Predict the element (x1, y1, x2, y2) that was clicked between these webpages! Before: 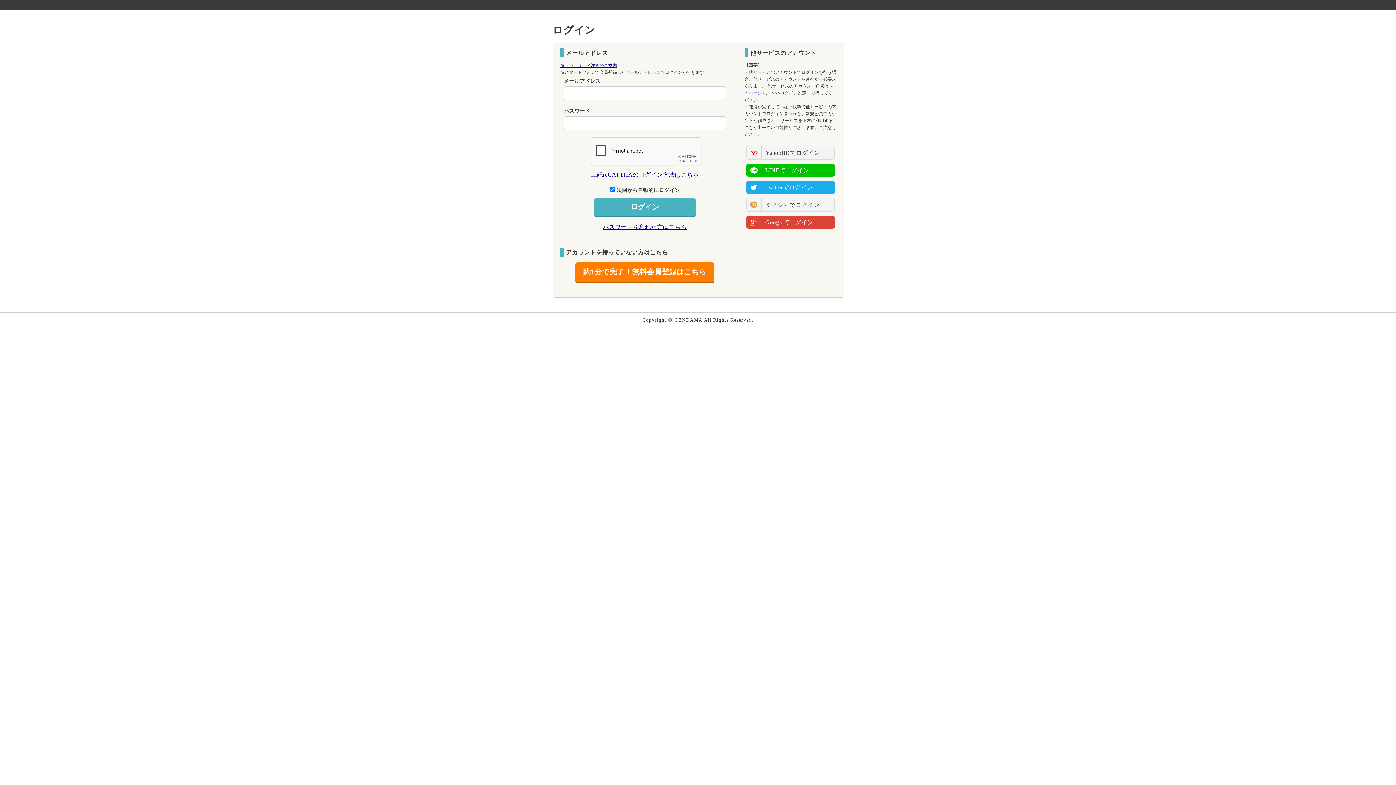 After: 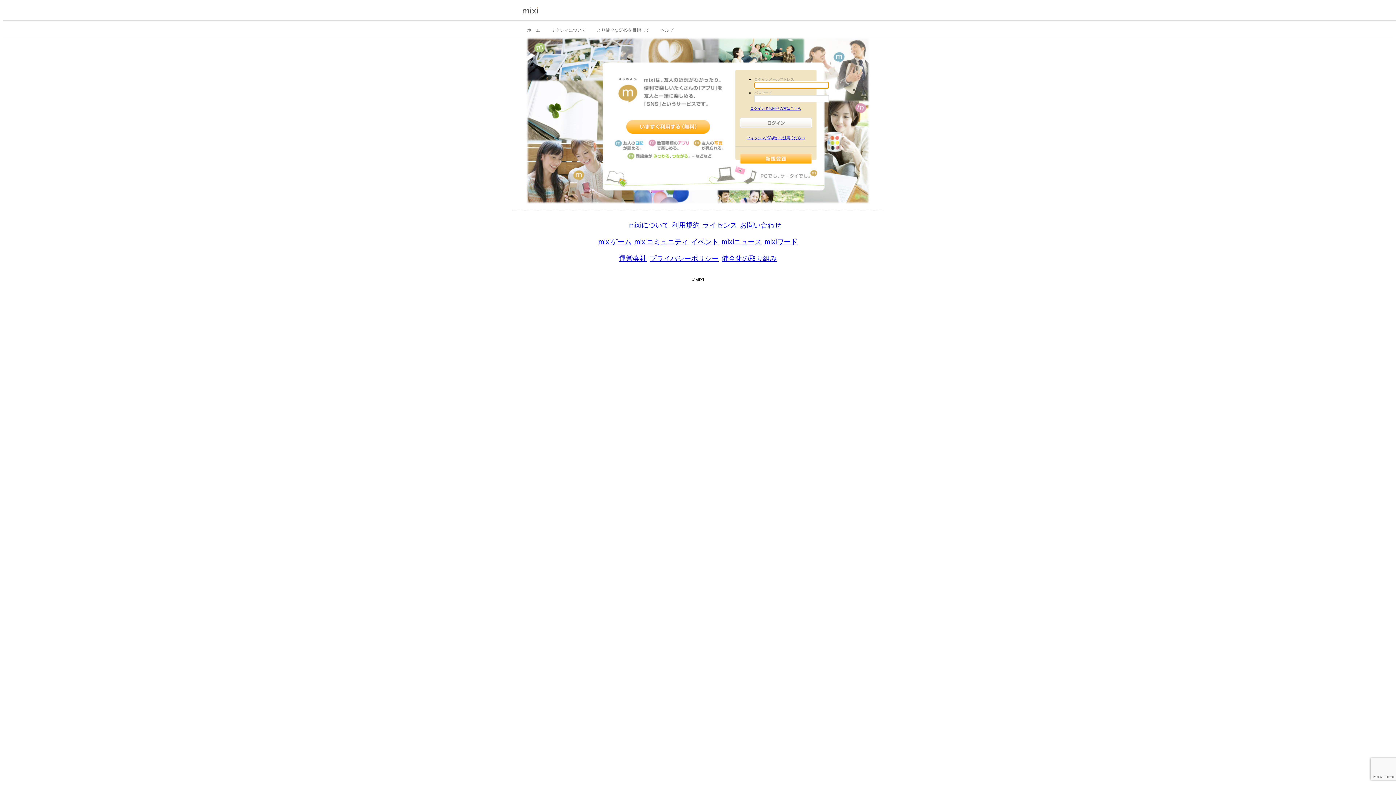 Action: label: ミクシィでログイン bbox: (746, 198, 834, 211)